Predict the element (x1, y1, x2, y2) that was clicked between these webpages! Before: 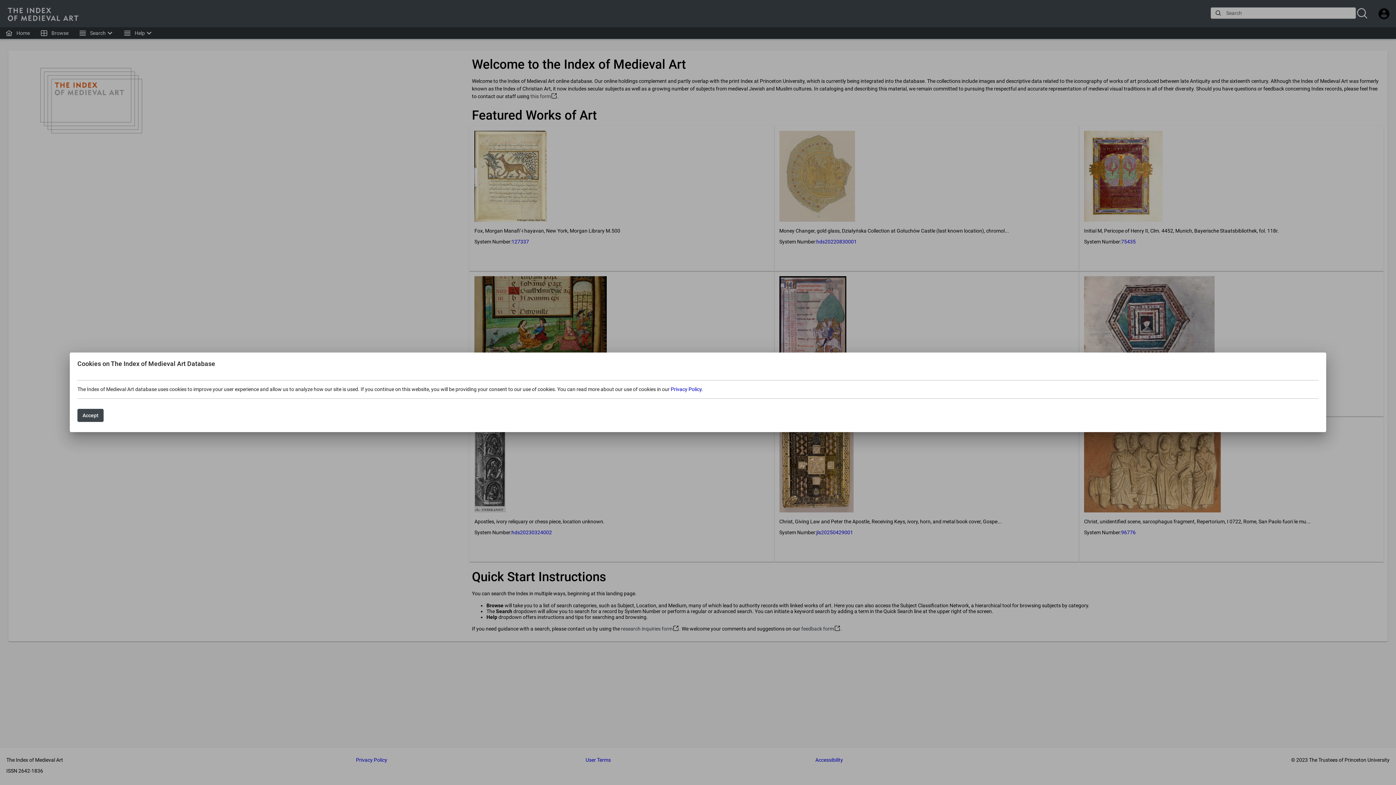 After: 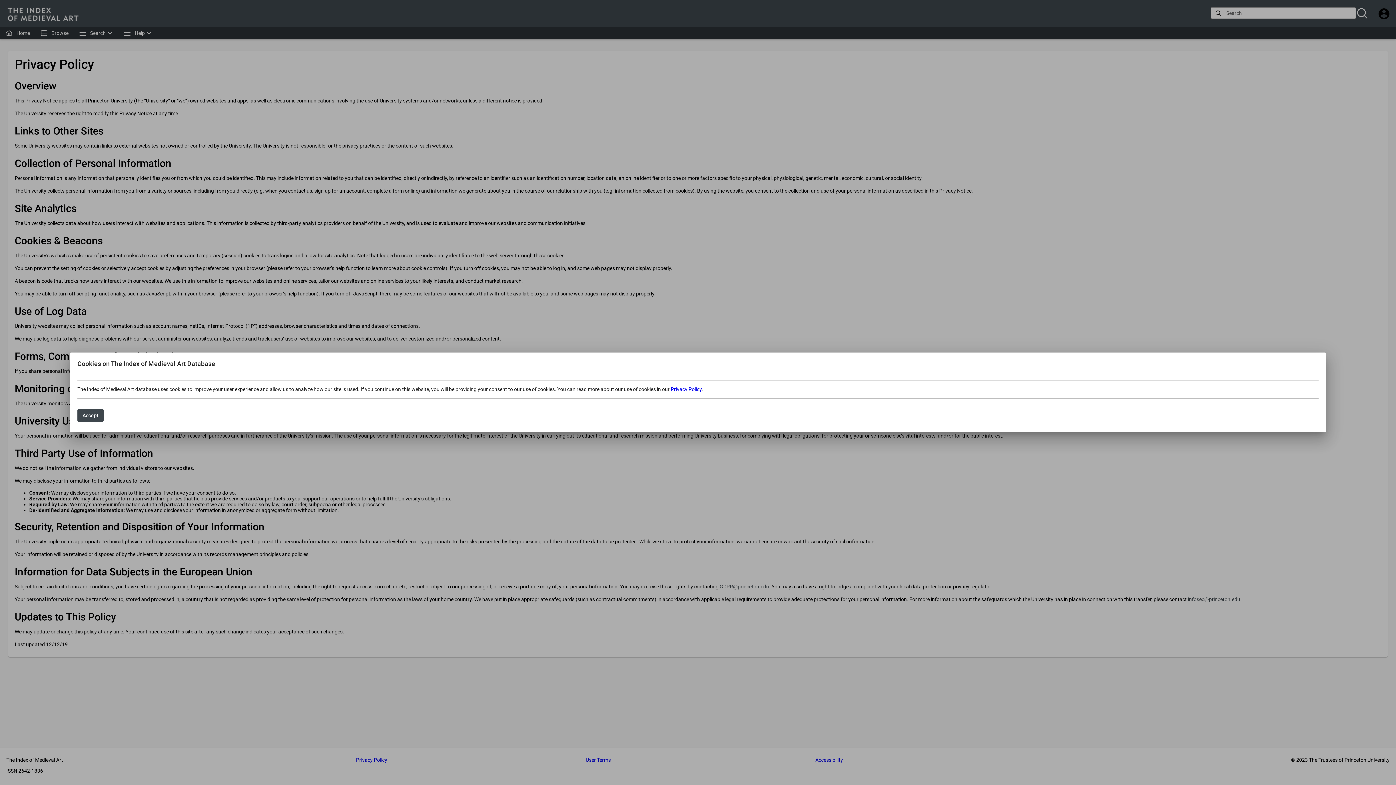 Action: bbox: (670, 386, 701, 392) label: Privacy Policy